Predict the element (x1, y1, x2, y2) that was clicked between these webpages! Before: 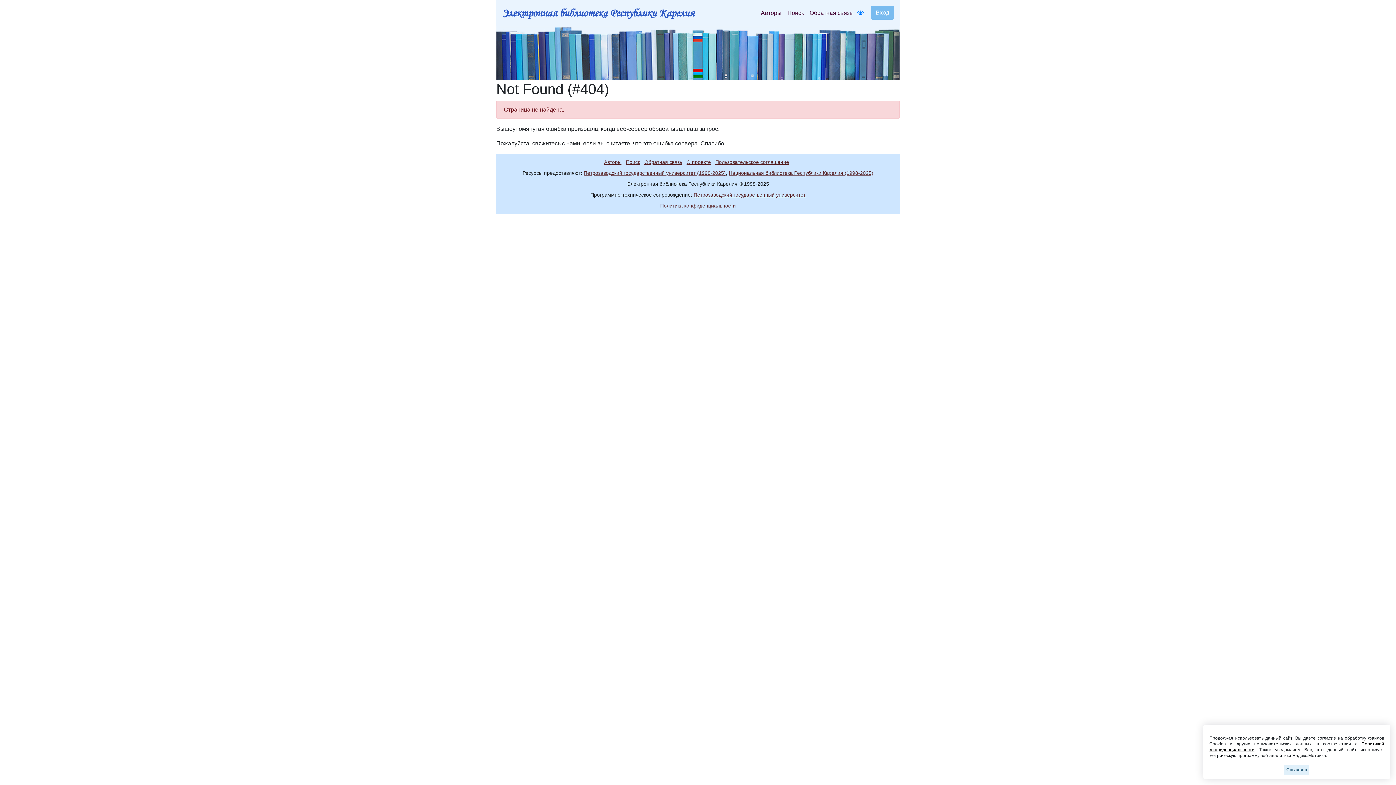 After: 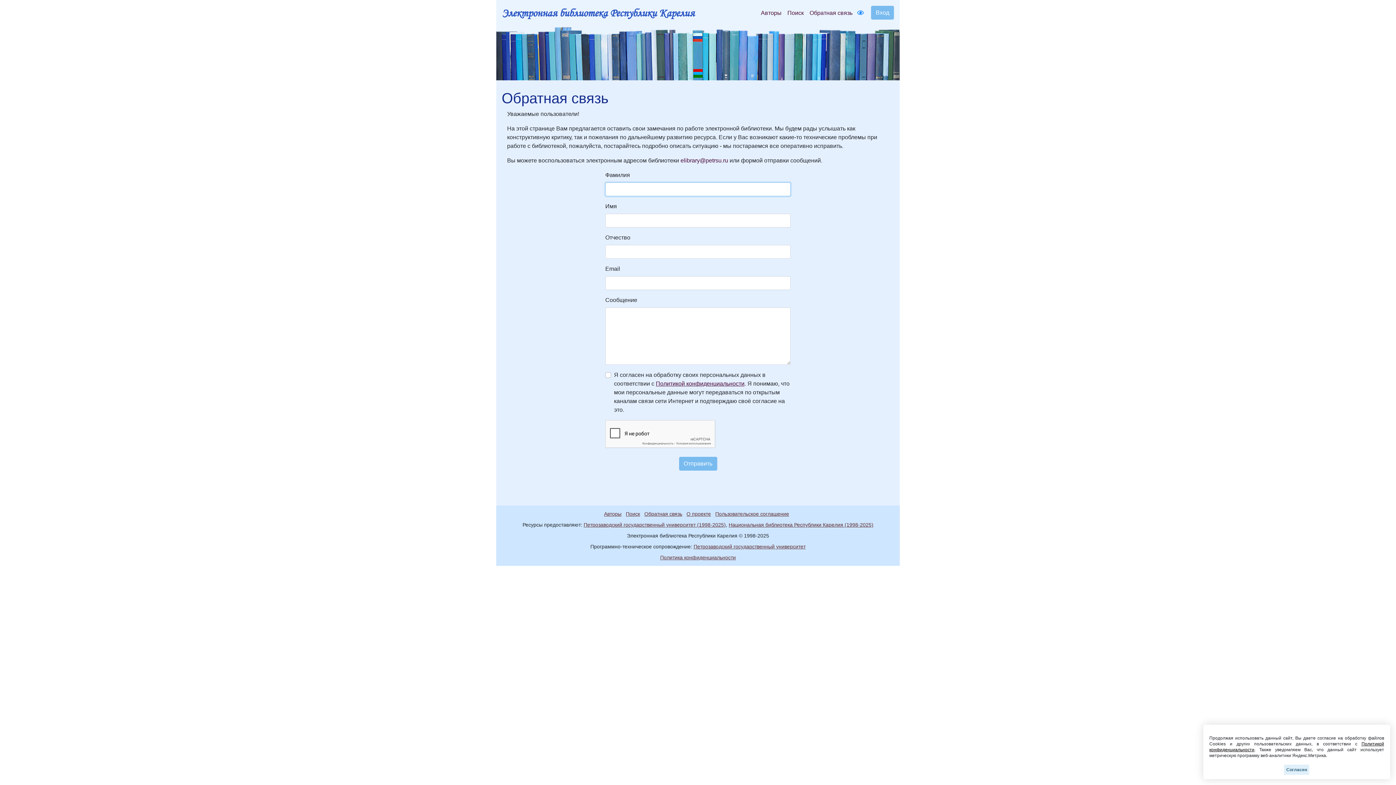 Action: bbox: (644, 159, 685, 165) label: Обратная связь